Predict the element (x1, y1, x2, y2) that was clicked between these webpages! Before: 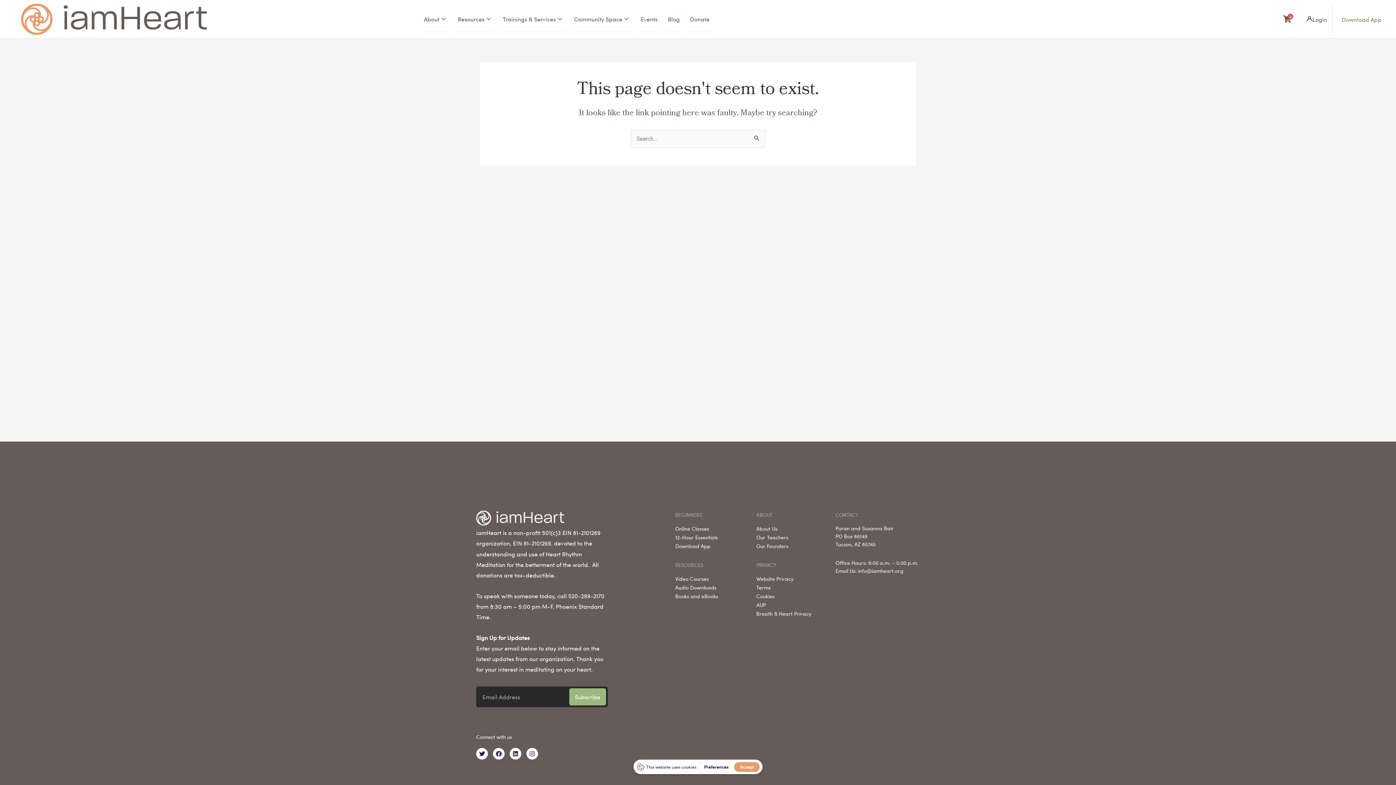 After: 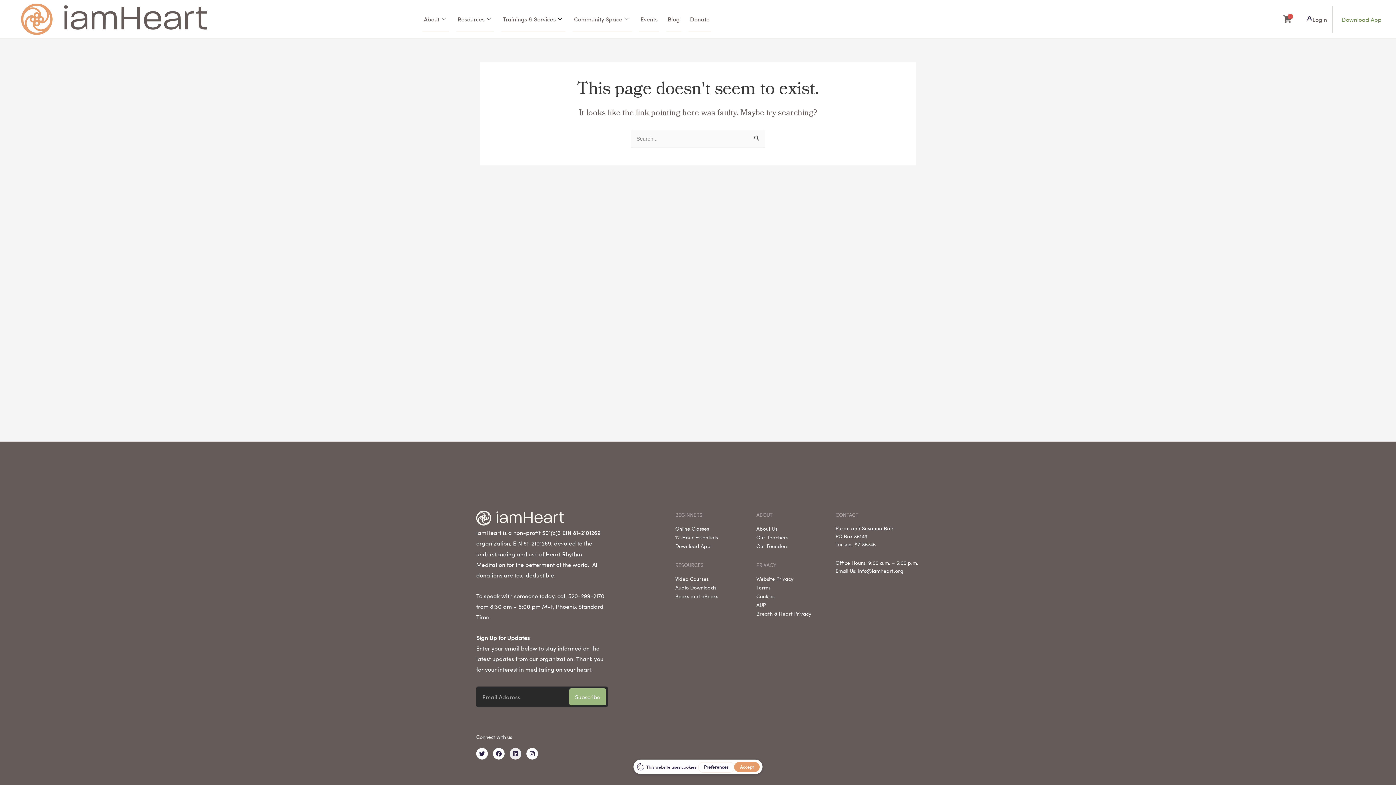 Action: bbox: (509, 748, 521, 760) label: Linkedin